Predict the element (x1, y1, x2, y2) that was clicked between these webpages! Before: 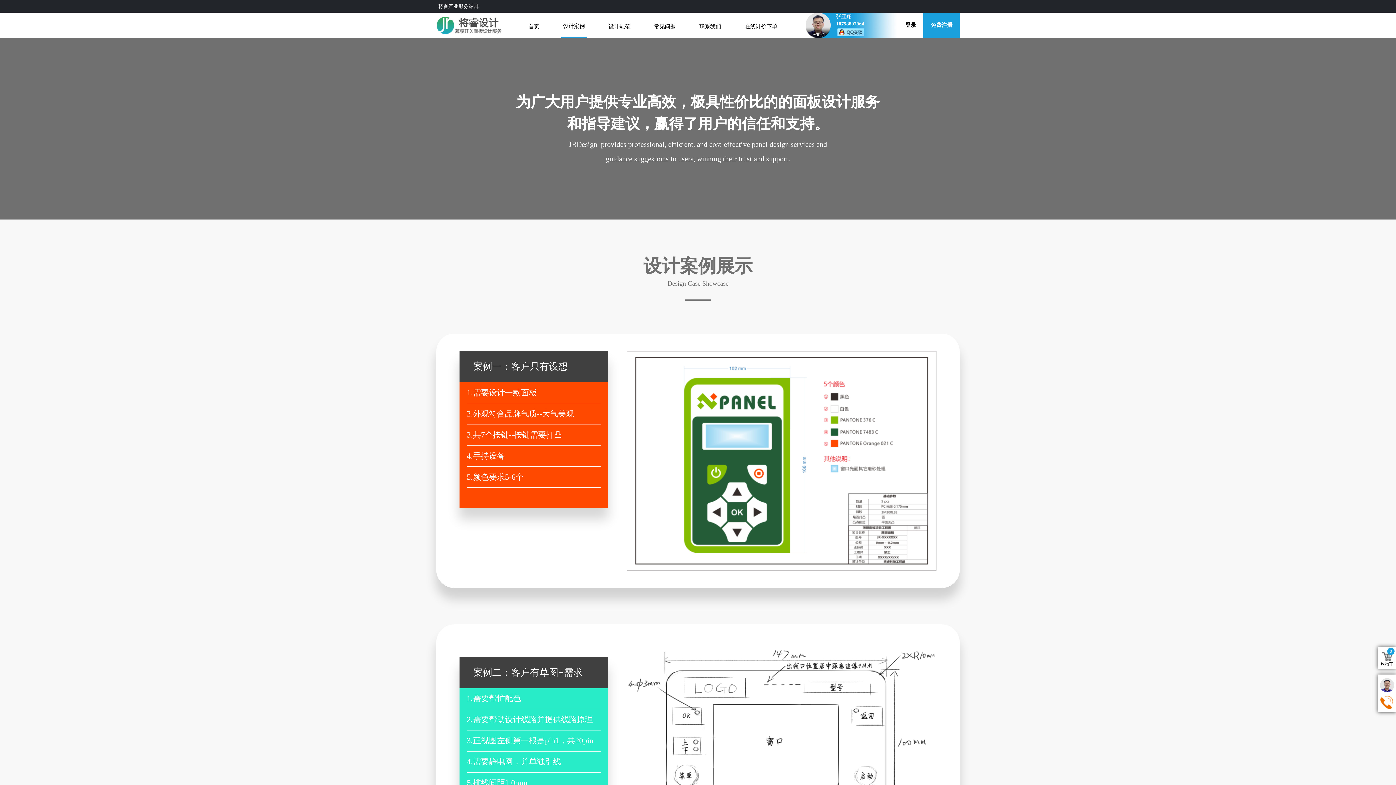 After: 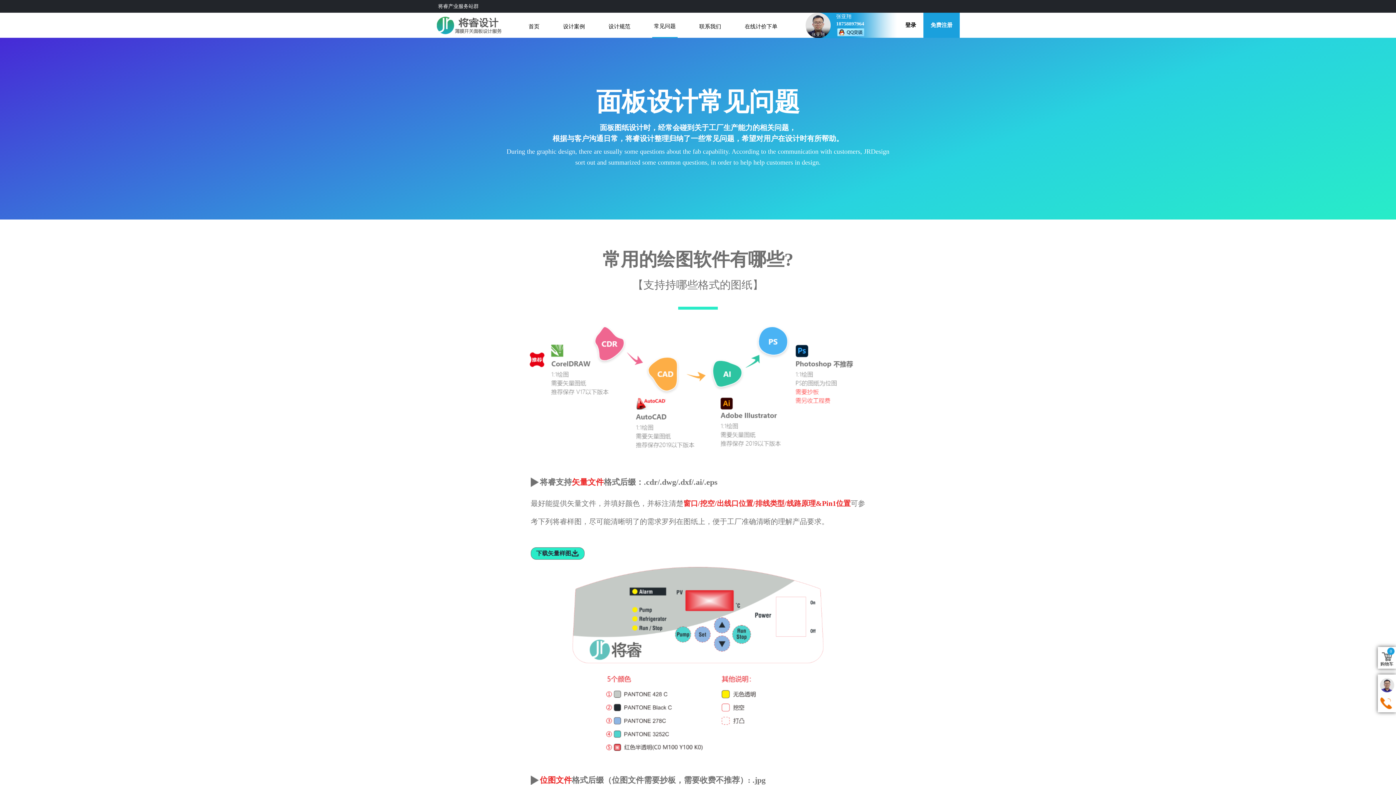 Action: label: 常见问题 bbox: (652, 15, 677, 37)